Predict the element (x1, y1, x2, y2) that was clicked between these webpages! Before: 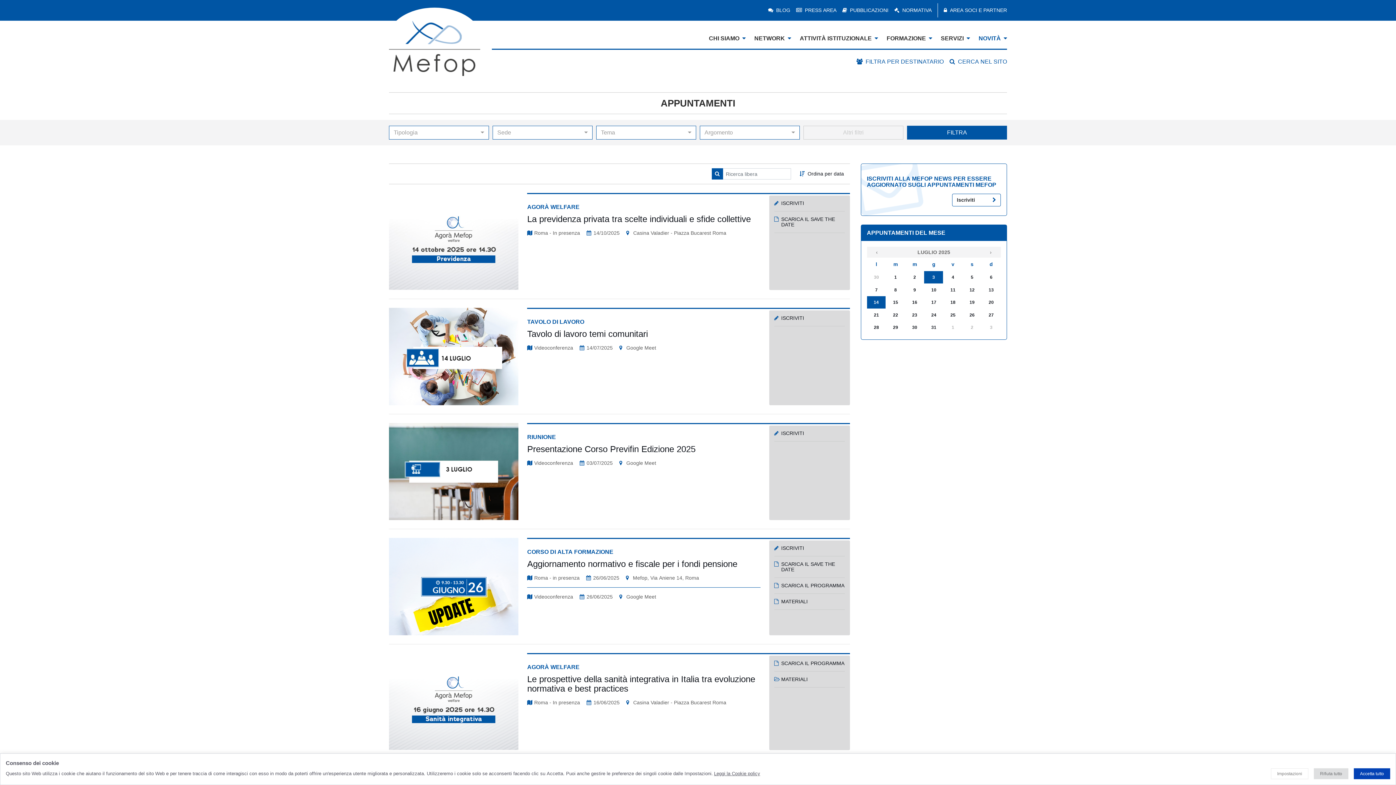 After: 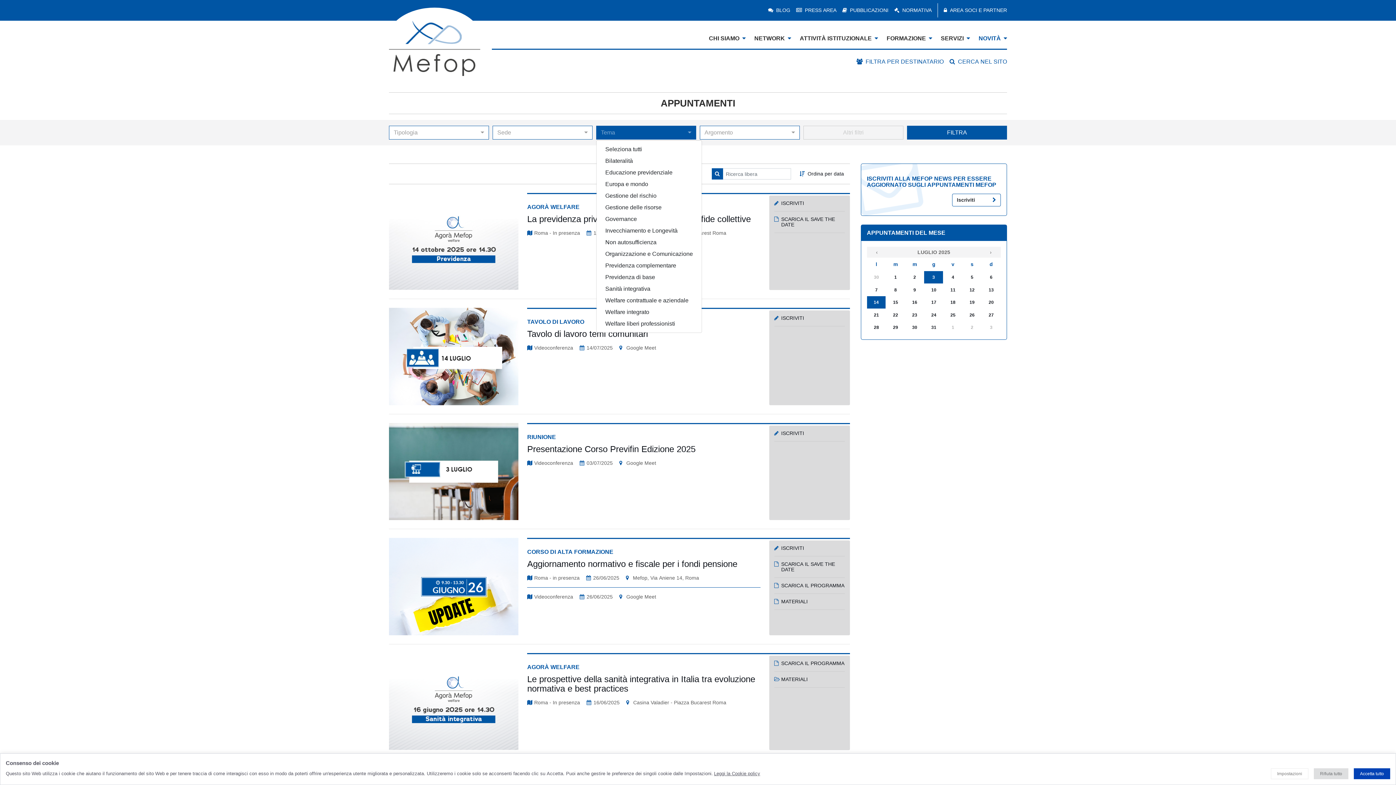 Action: bbox: (596, 125, 696, 139) label: Tema